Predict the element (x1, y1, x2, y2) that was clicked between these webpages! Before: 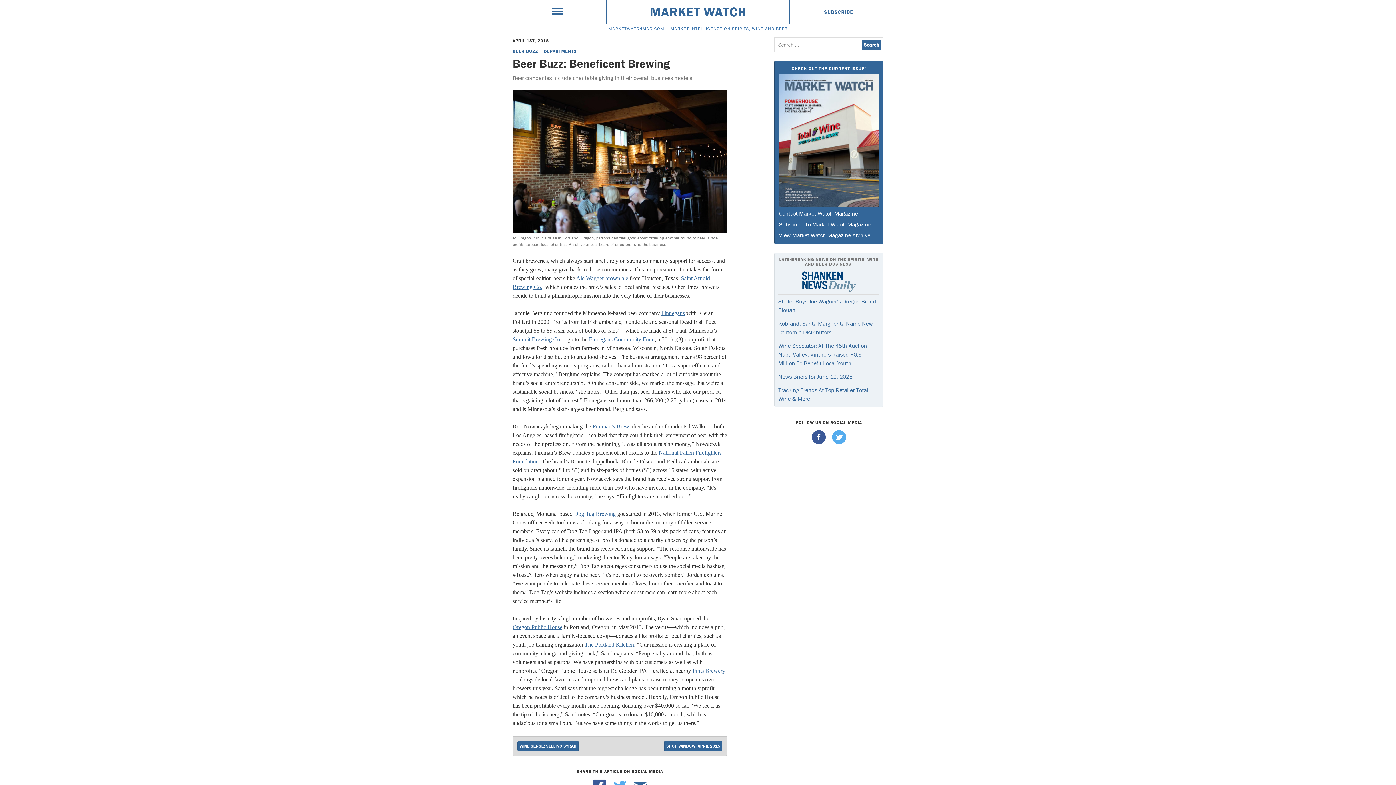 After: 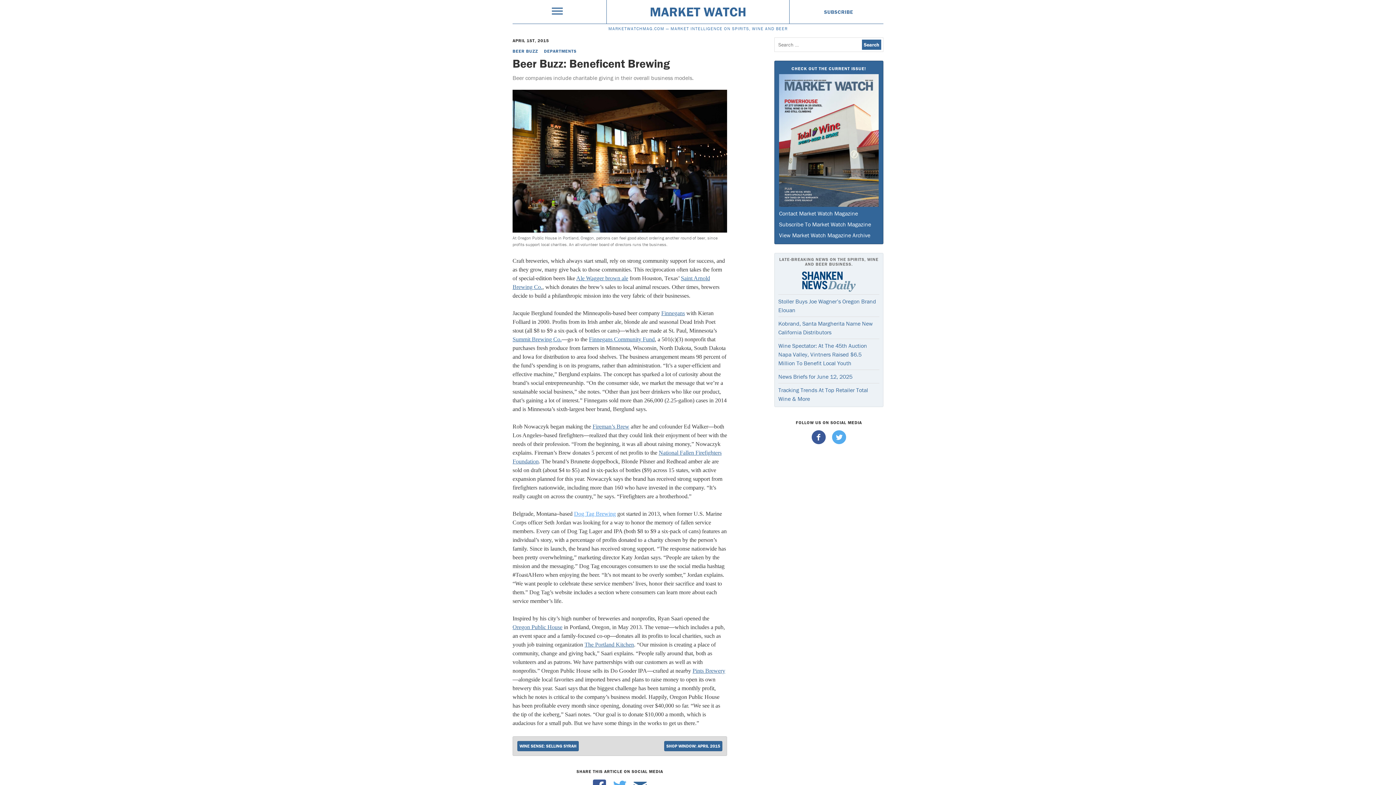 Action: label: Dog Tag Brewing bbox: (574, 510, 616, 516)